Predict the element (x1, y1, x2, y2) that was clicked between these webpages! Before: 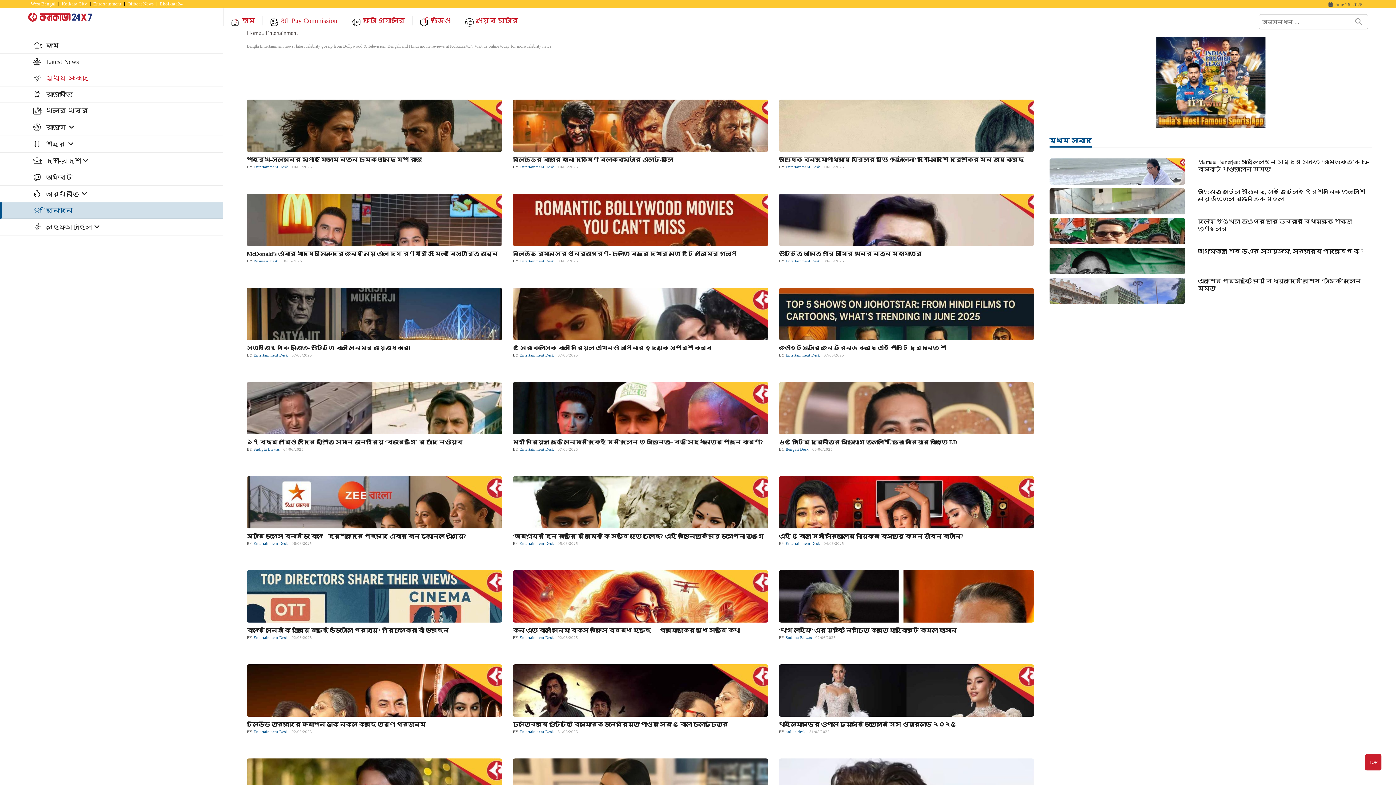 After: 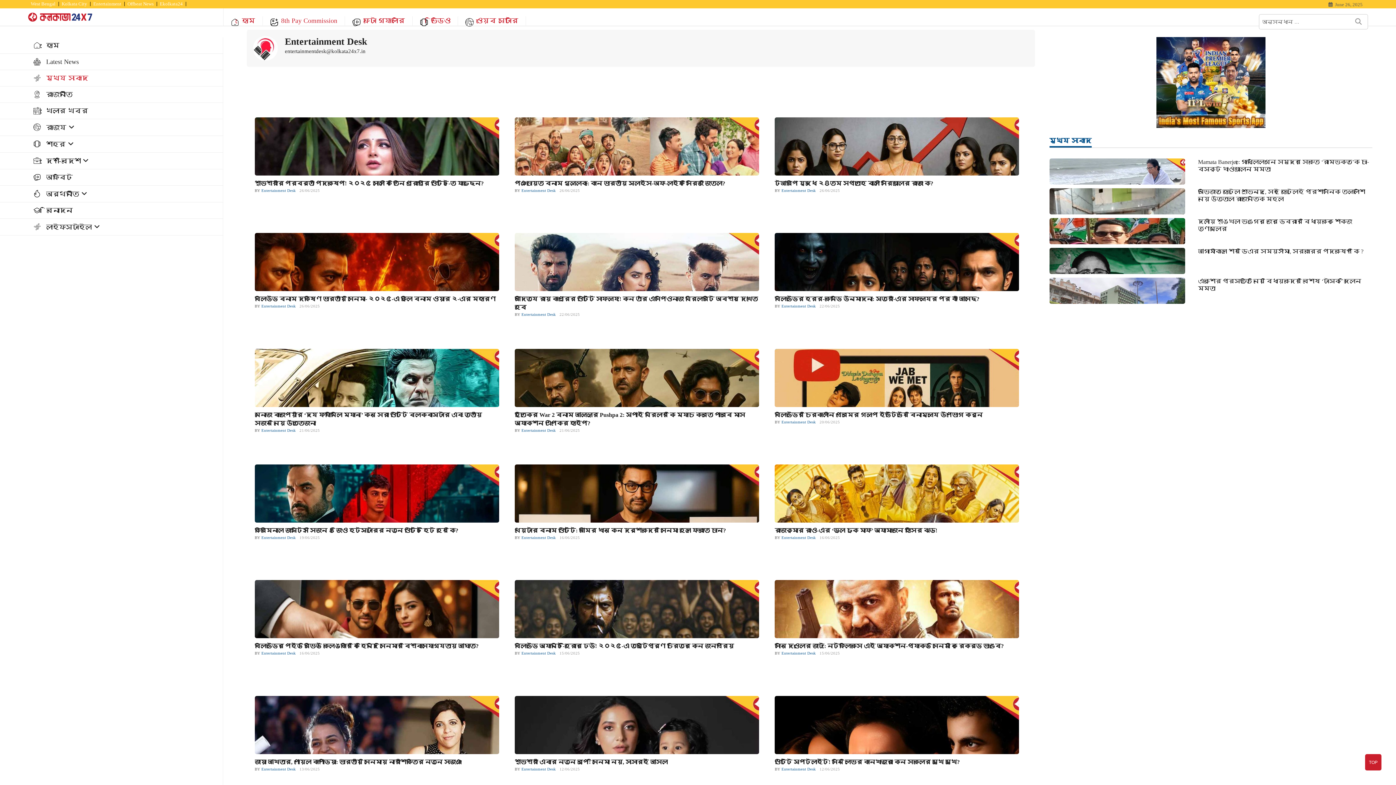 Action: bbox: (784, 164, 820, 169) label:  Entertainment Desk